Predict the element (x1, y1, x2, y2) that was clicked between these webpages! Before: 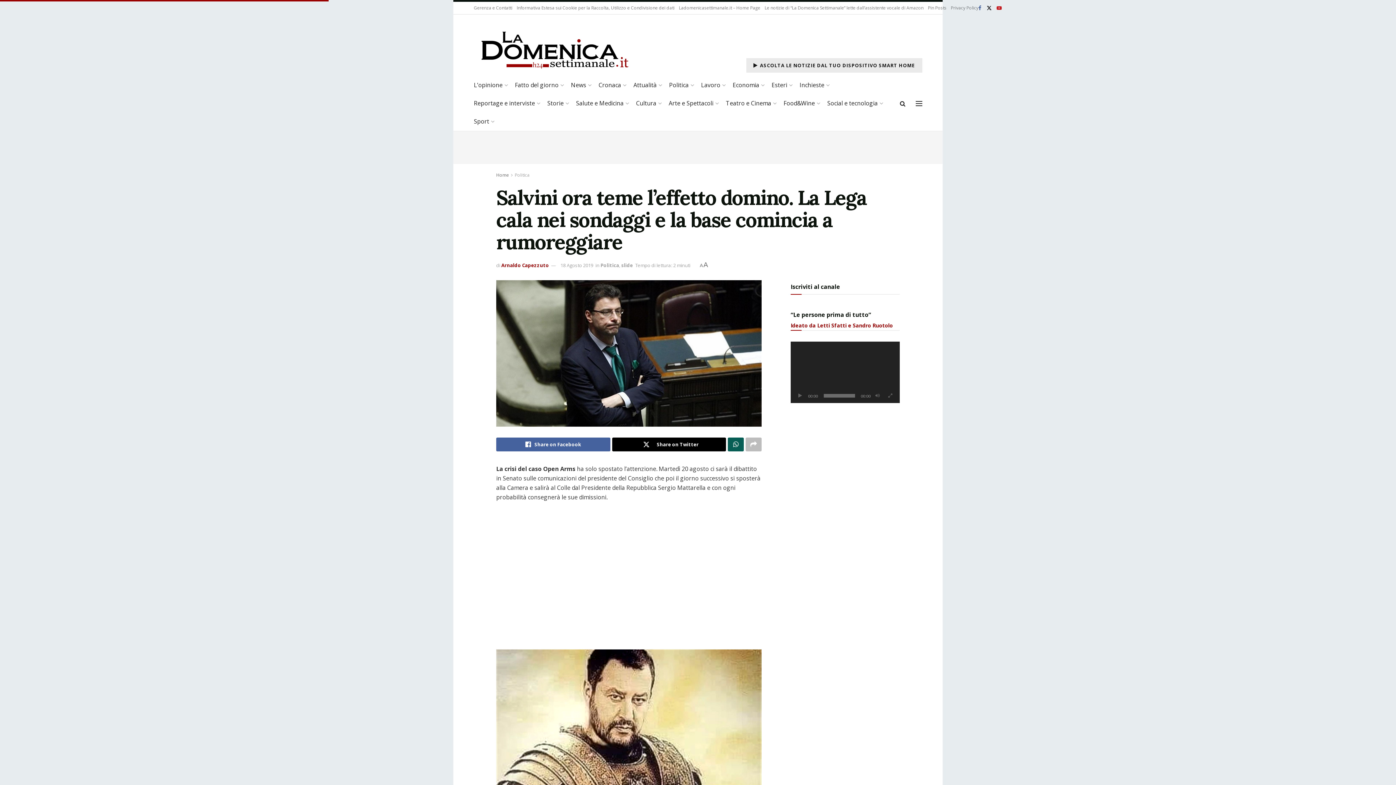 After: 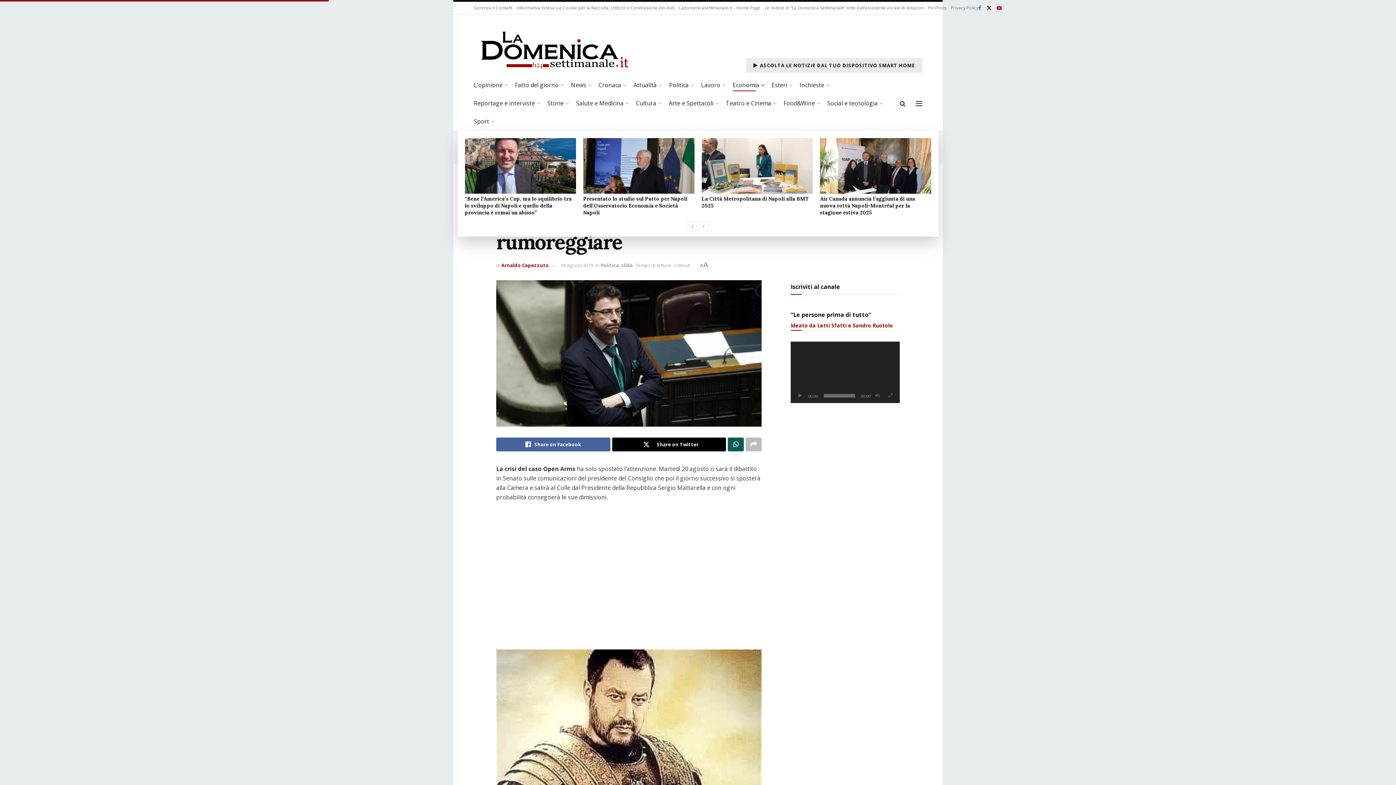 Action: label: Economia bbox: (732, 78, 763, 91)